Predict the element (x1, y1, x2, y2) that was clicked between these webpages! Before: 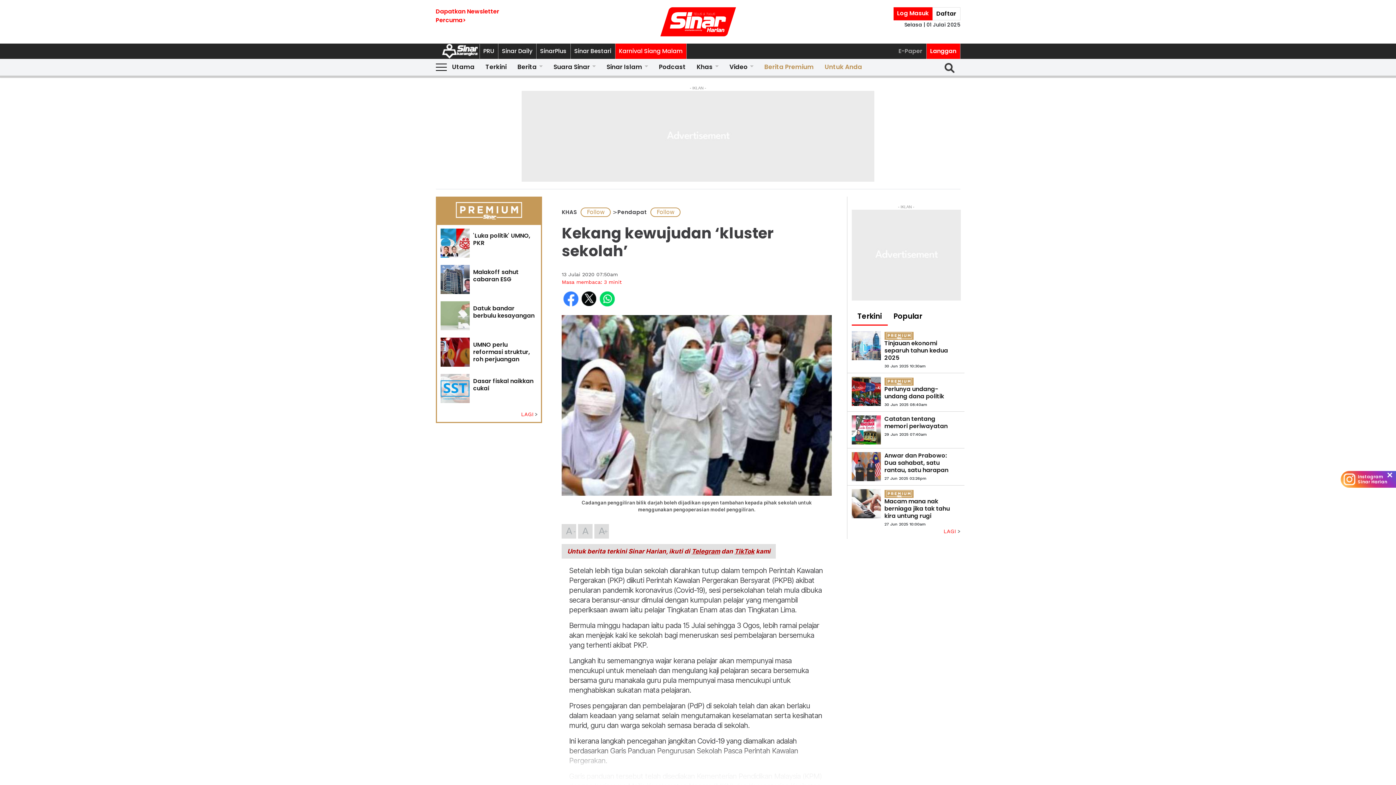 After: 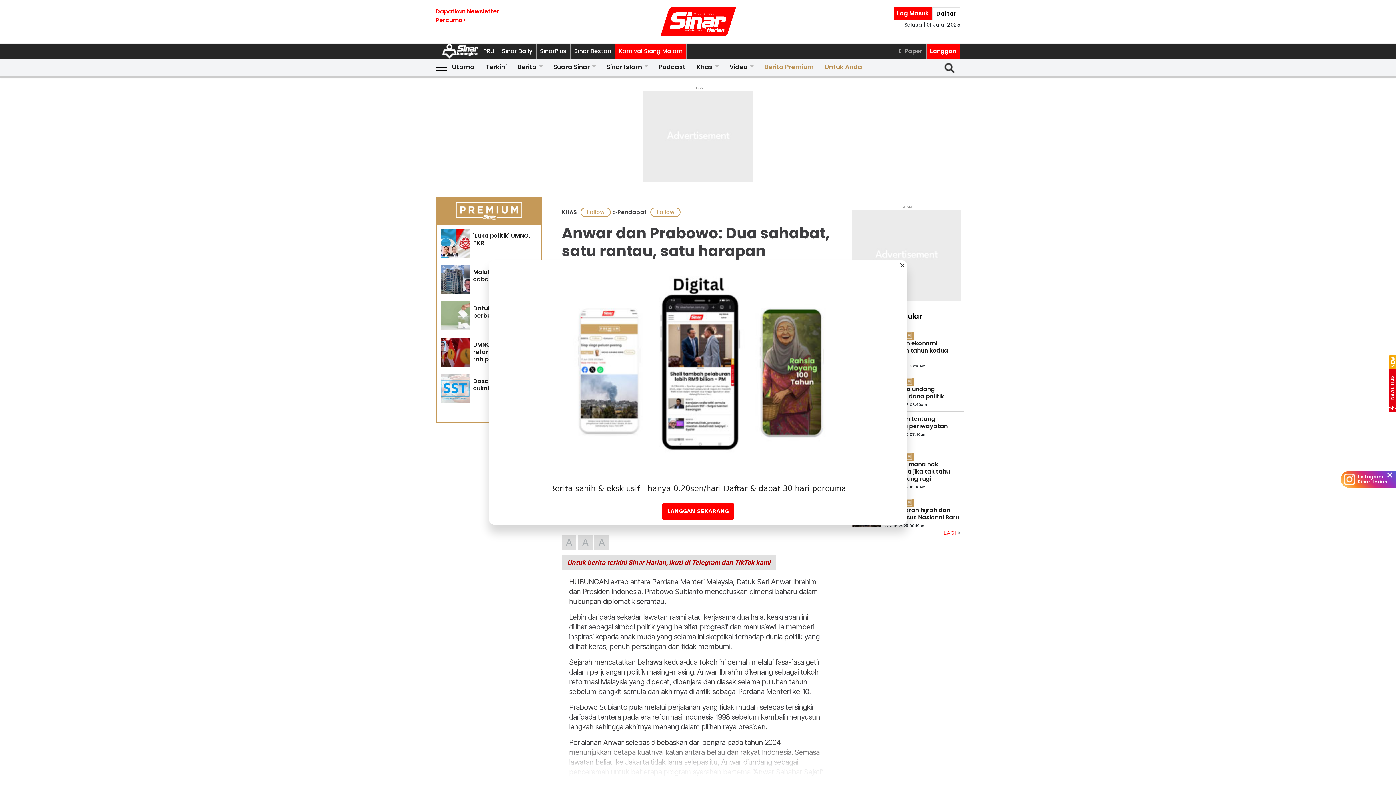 Action: bbox: (851, 452, 881, 481)